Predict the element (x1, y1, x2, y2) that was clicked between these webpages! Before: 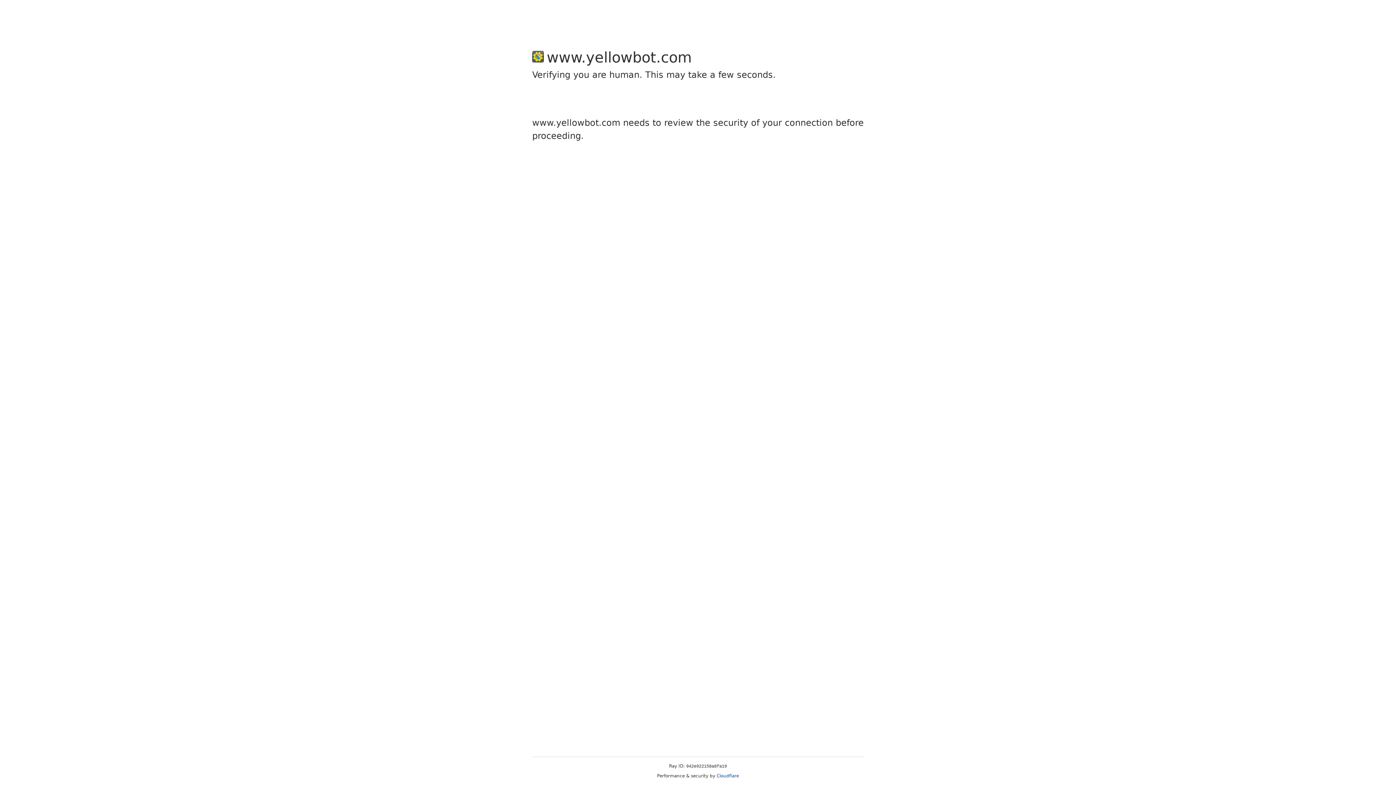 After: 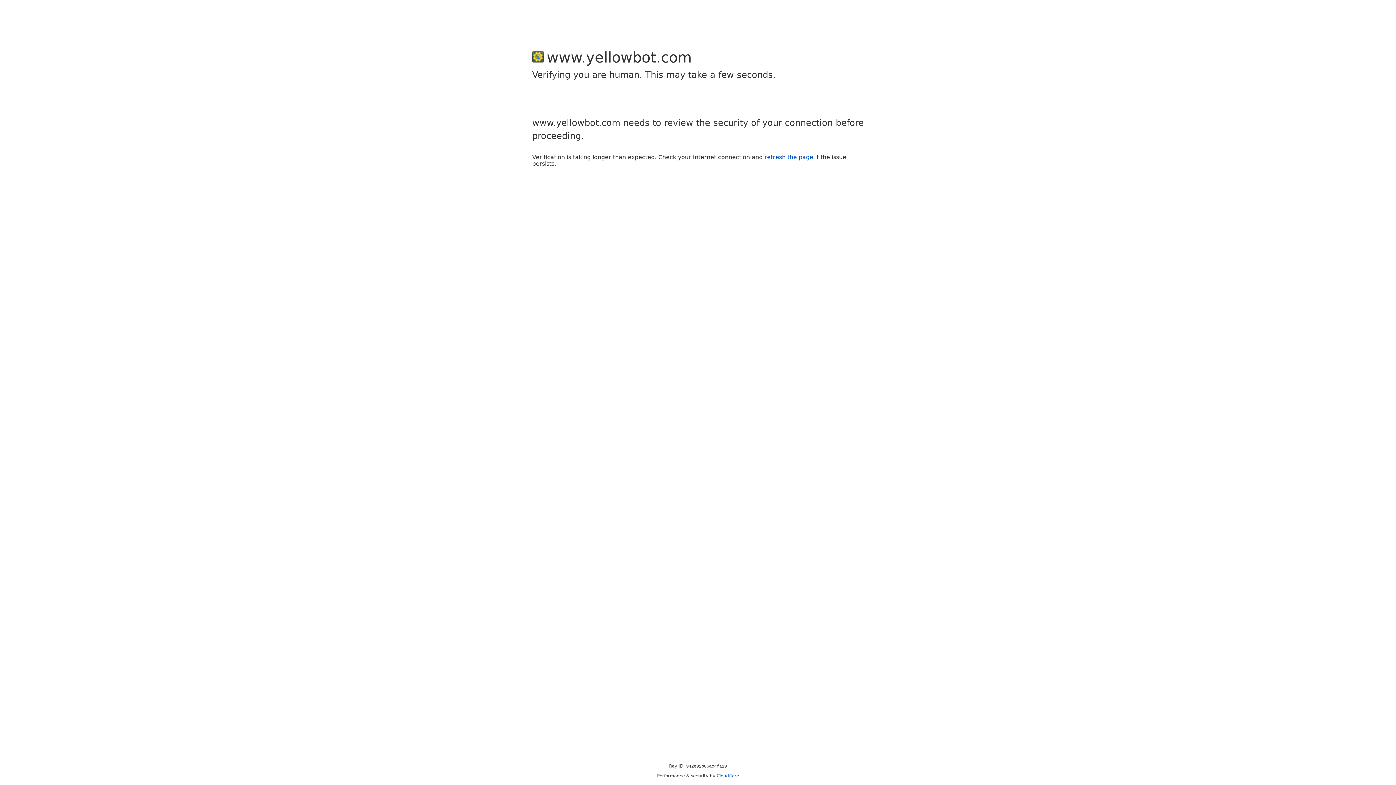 Action: label: Cloudflare bbox: (716, 773, 739, 778)